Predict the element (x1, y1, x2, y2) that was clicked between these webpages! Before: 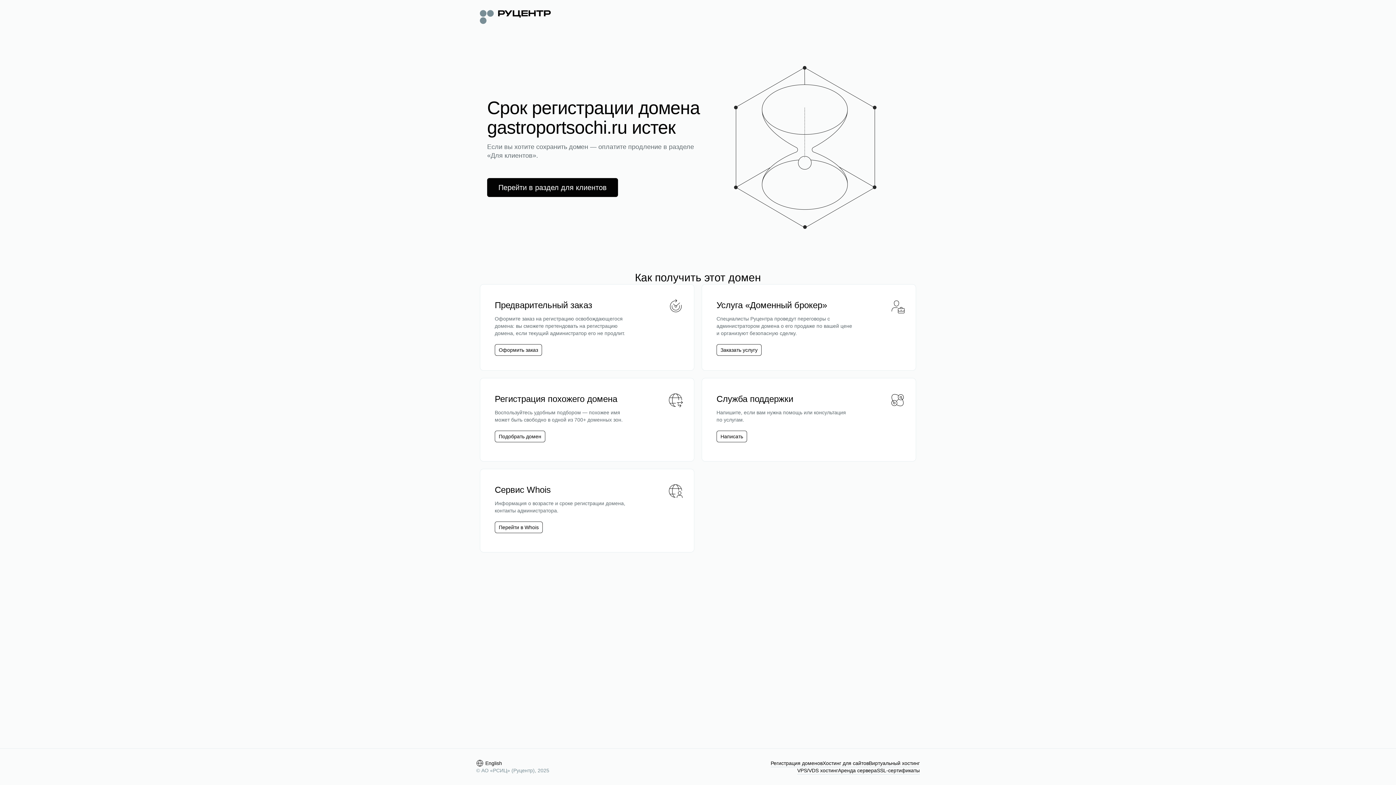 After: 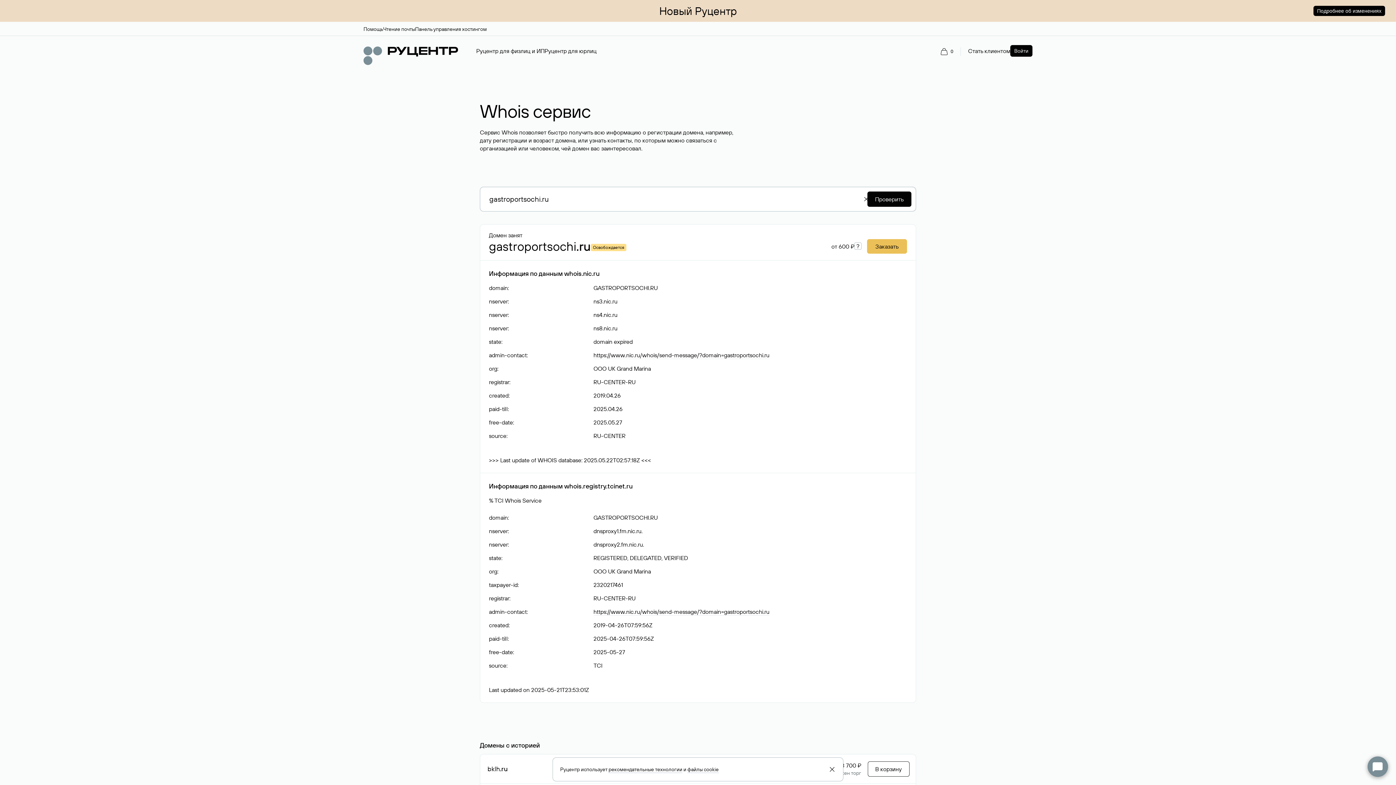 Action: bbox: (494, 521, 542, 533) label: Перейти в Whois